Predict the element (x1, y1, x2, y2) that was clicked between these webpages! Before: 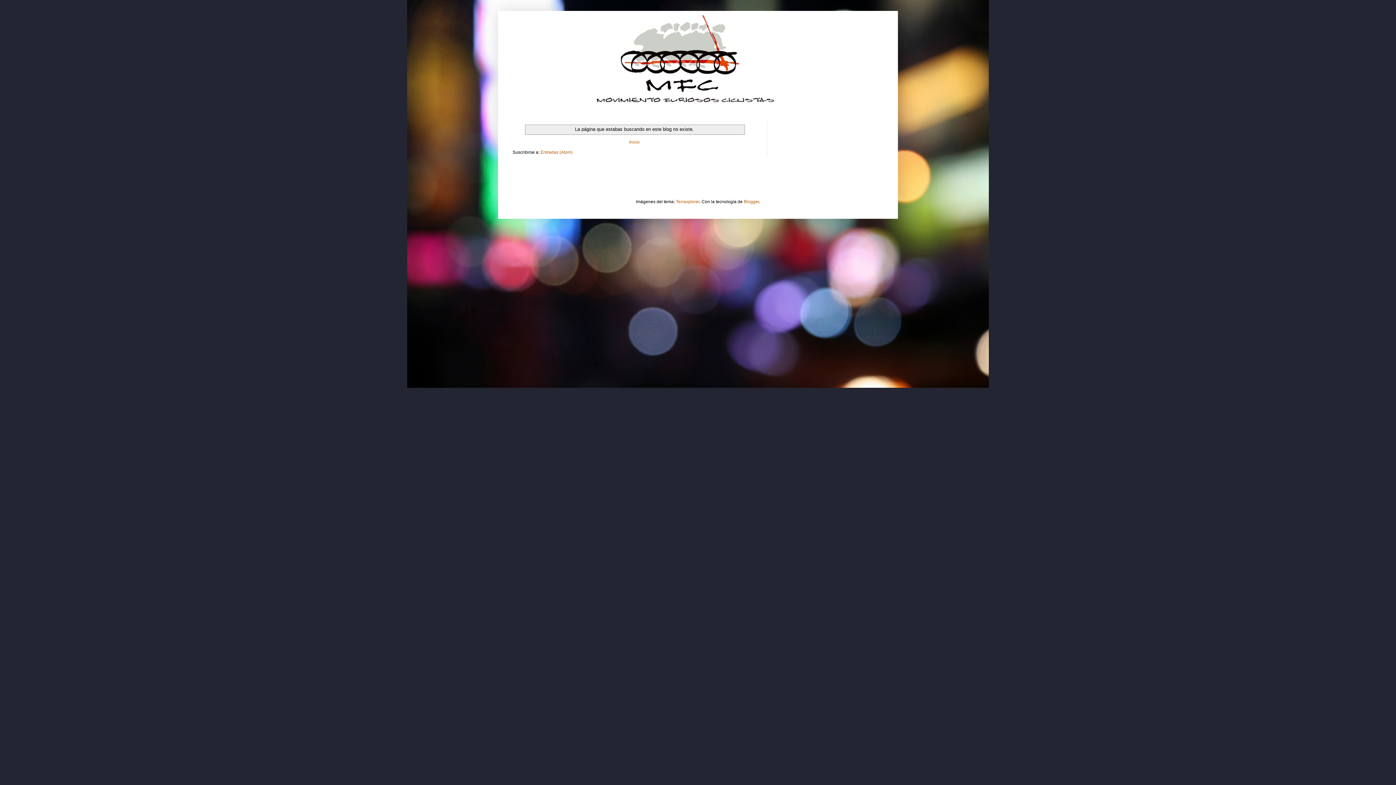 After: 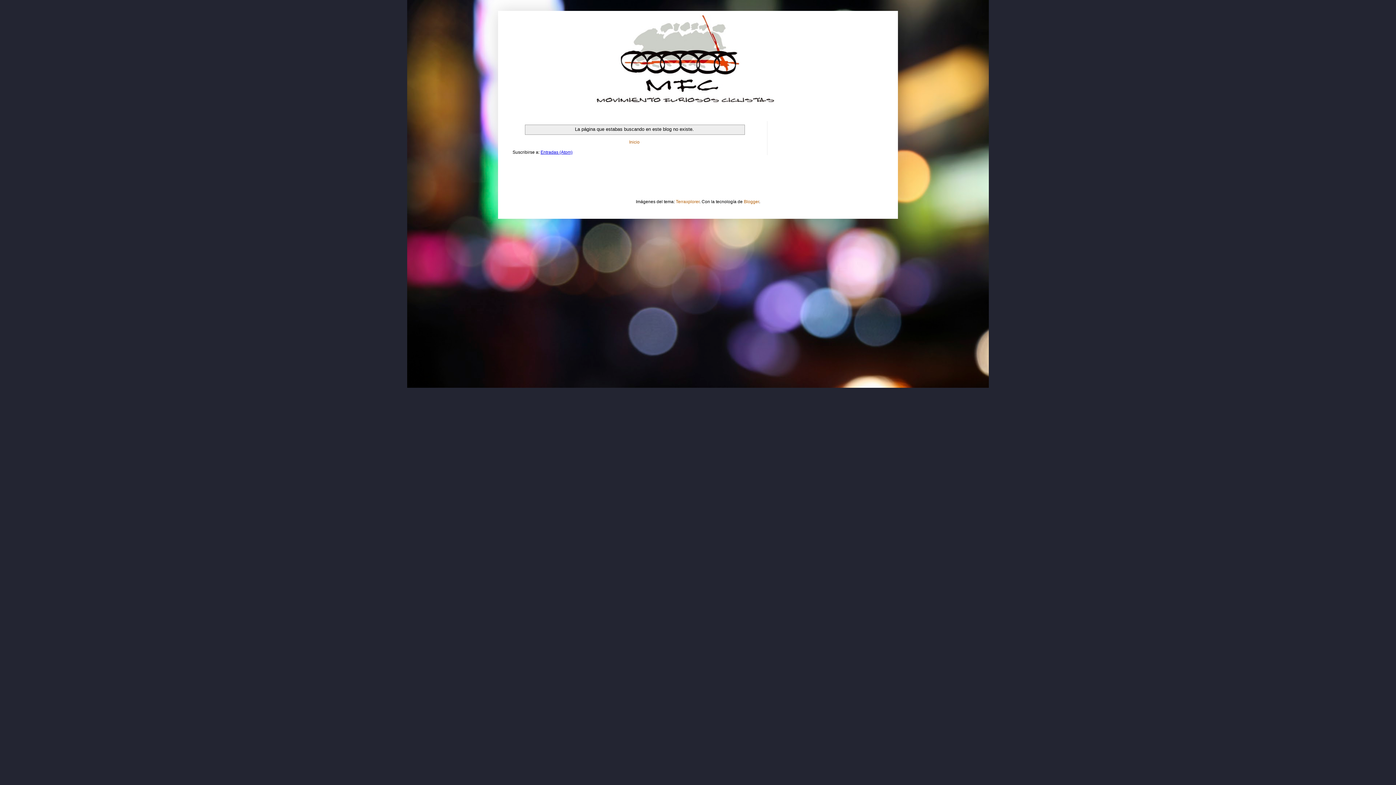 Action: bbox: (540, 149, 572, 154) label: Entradas (Atom)